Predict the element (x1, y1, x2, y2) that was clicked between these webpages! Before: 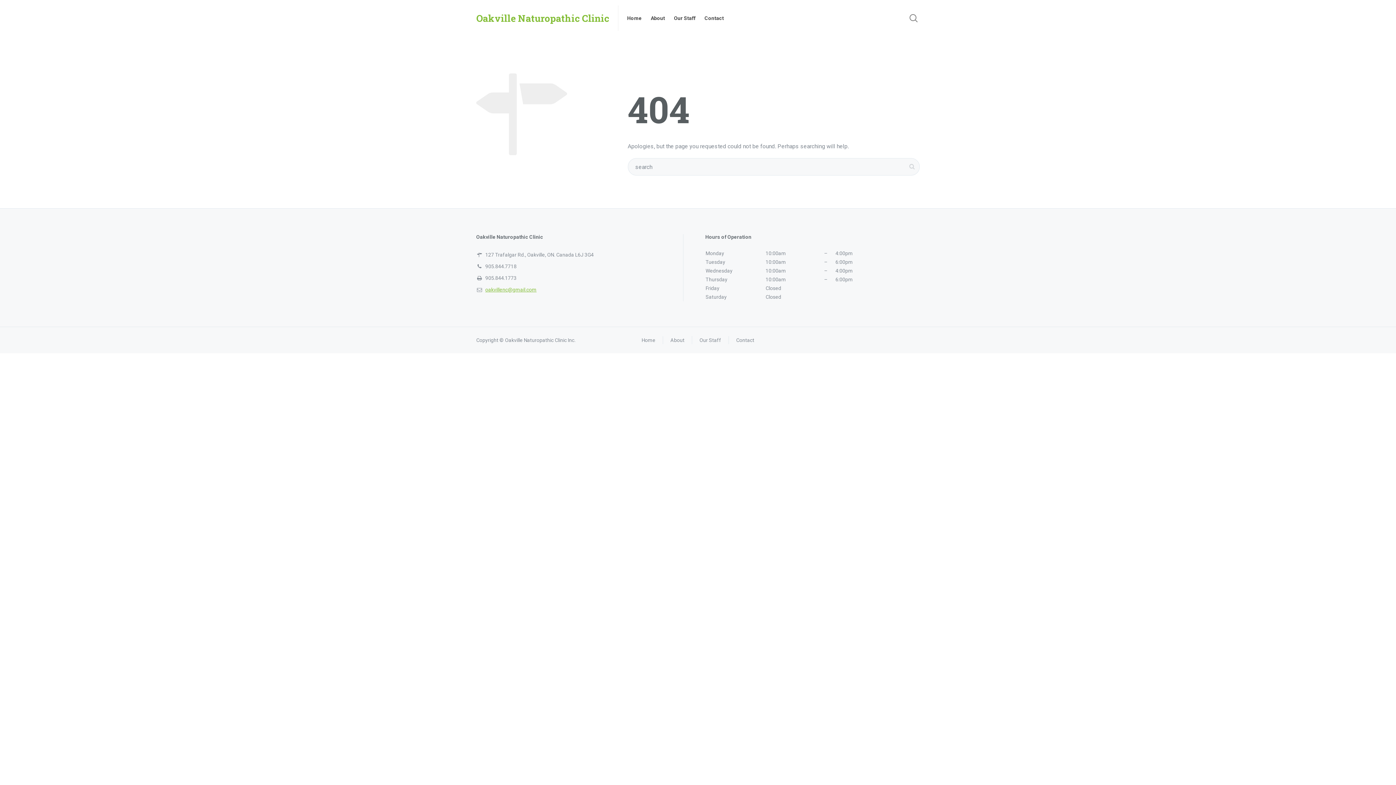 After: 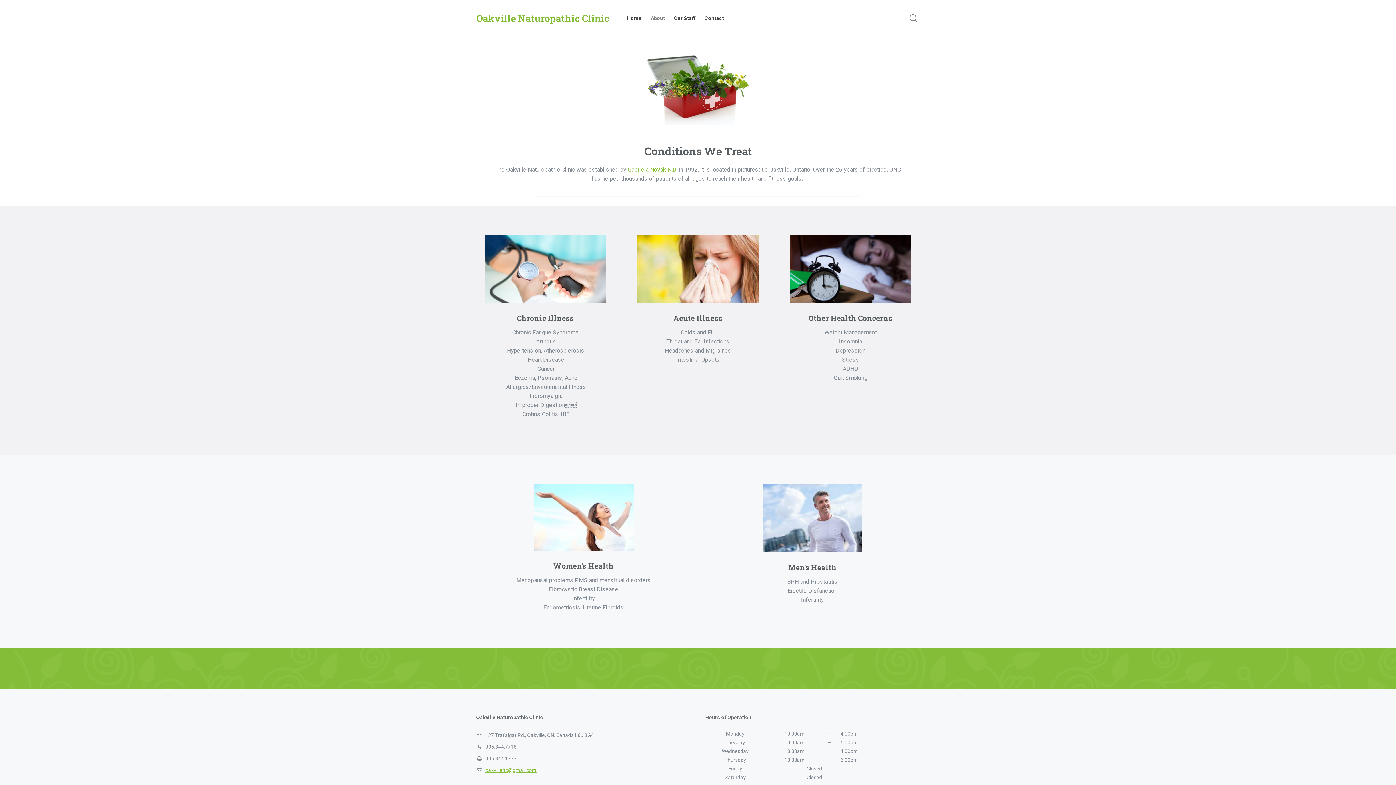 Action: bbox: (670, 337, 684, 343) label: About